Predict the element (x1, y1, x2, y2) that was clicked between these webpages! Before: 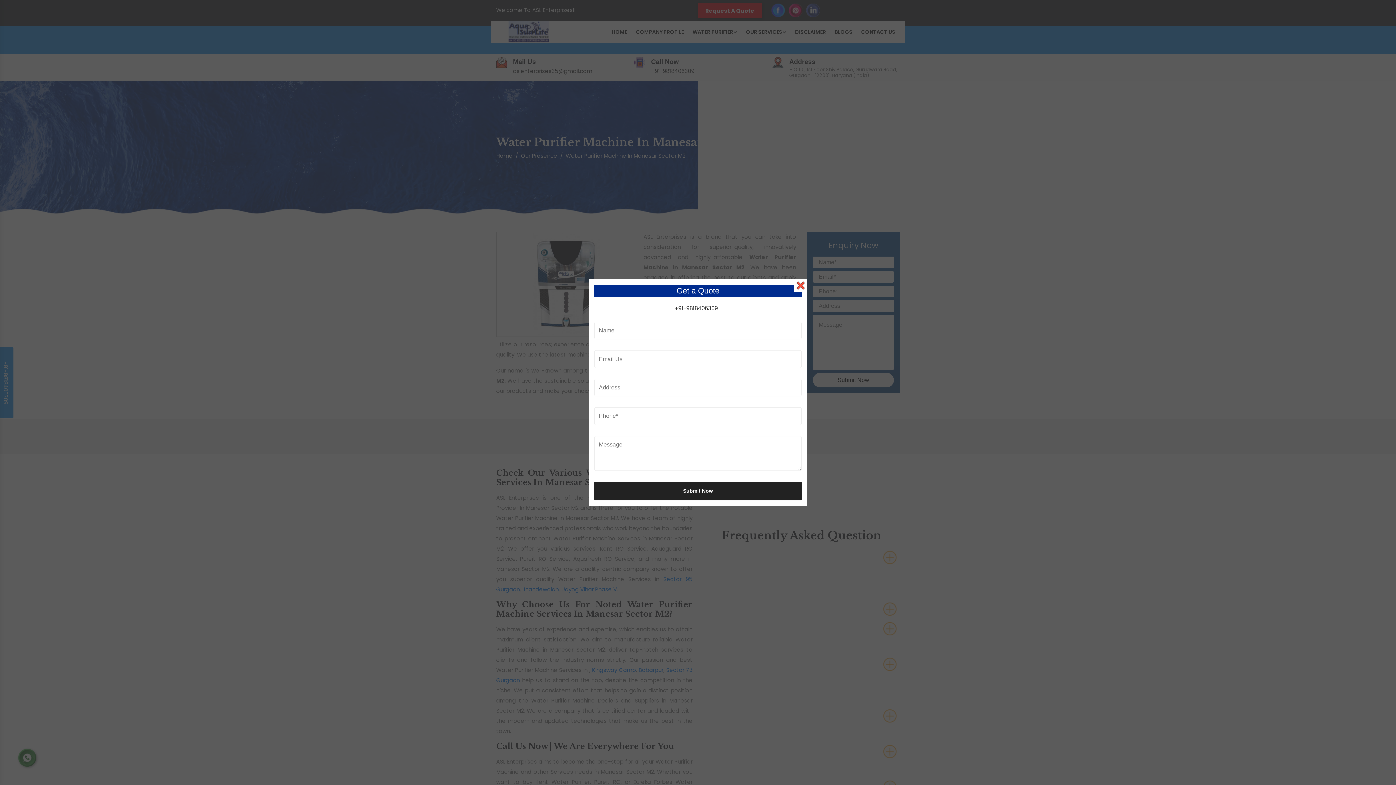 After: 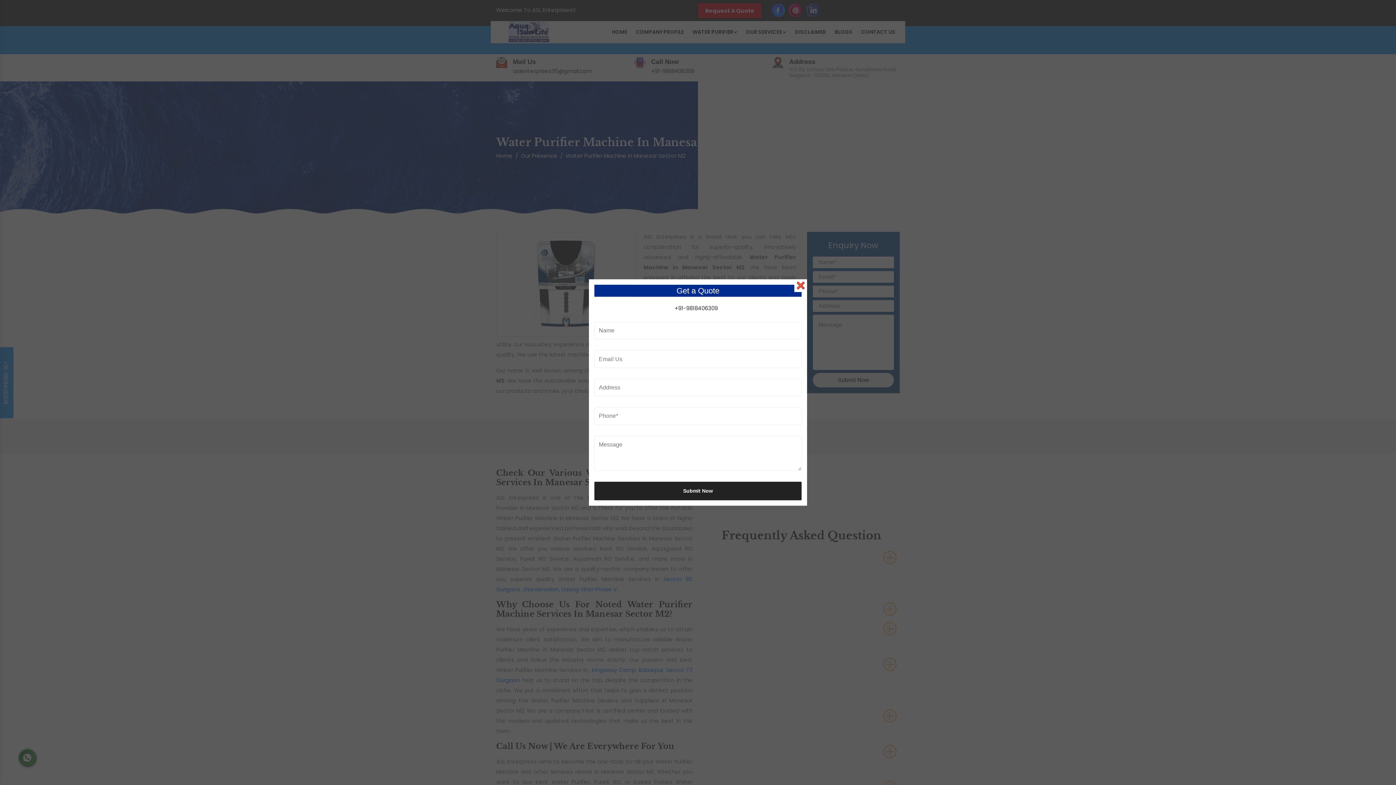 Action: bbox: (674, 304, 718, 312) label: +91-9818406309